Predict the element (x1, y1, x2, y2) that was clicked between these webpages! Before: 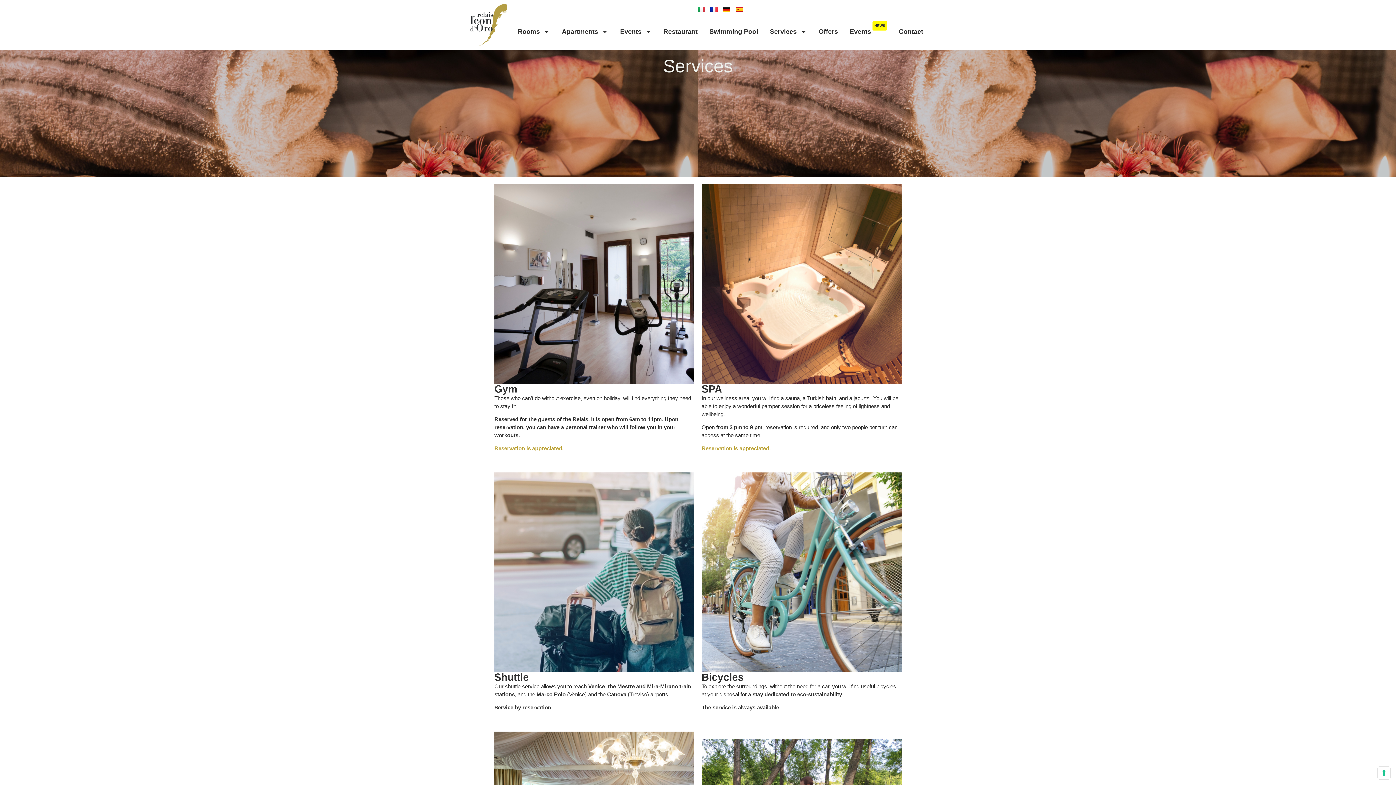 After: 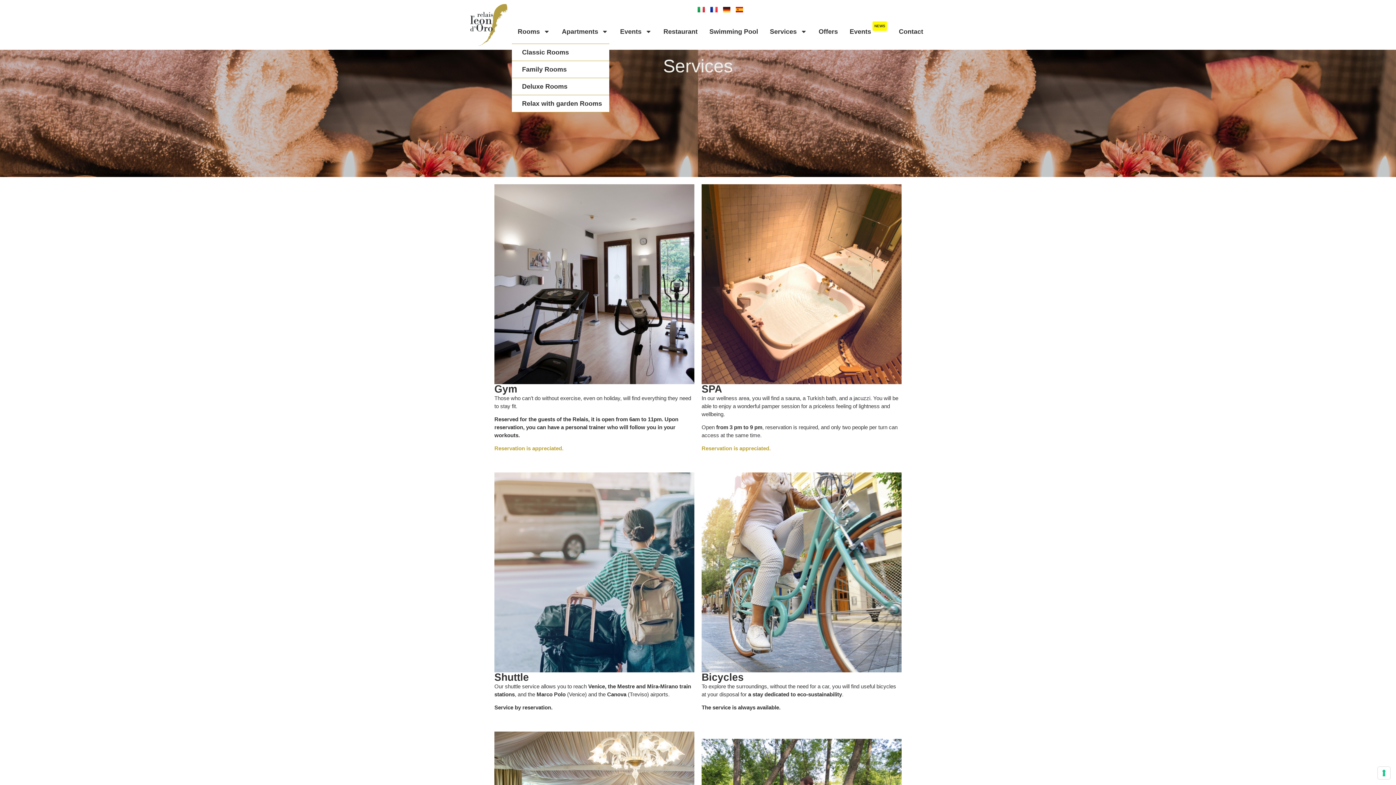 Action: label: Rooms bbox: (512, 19, 556, 43)